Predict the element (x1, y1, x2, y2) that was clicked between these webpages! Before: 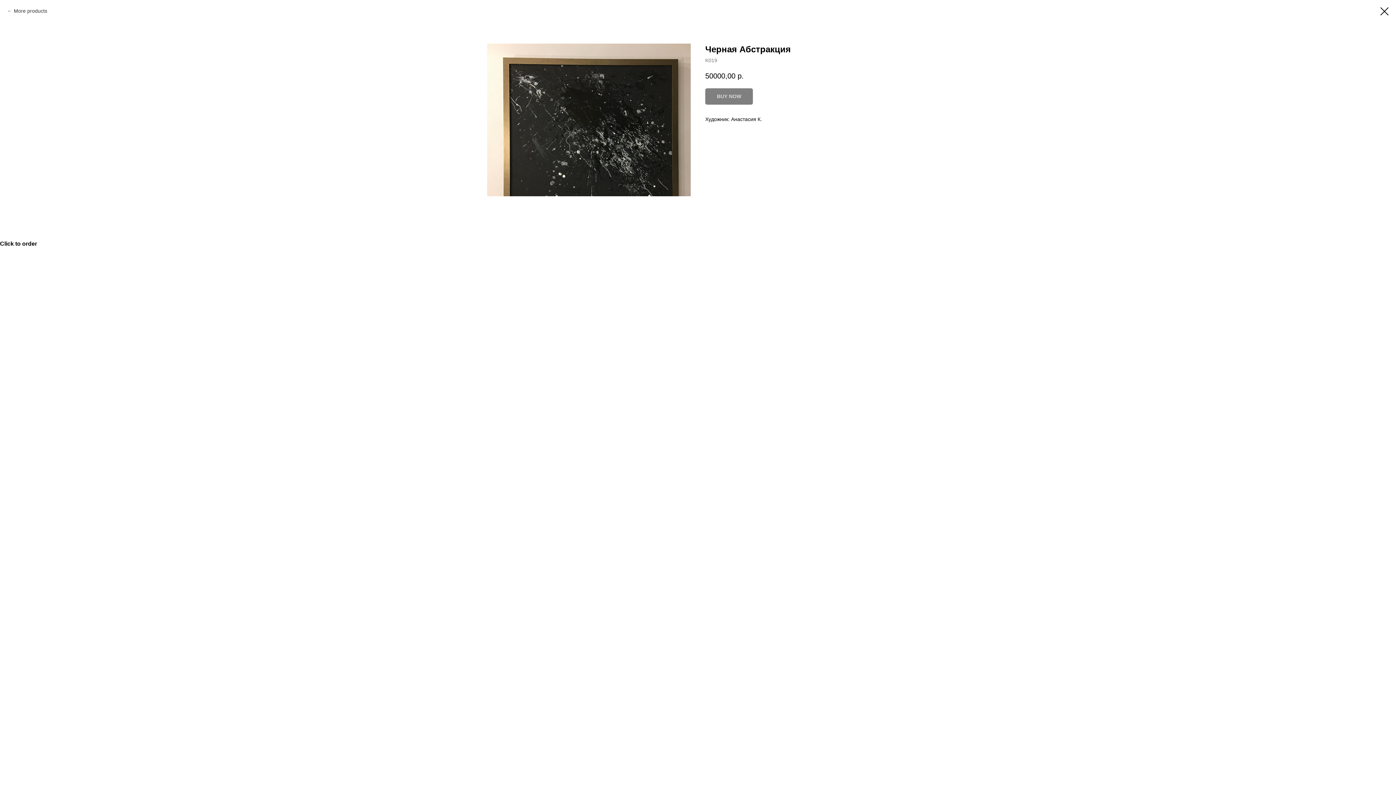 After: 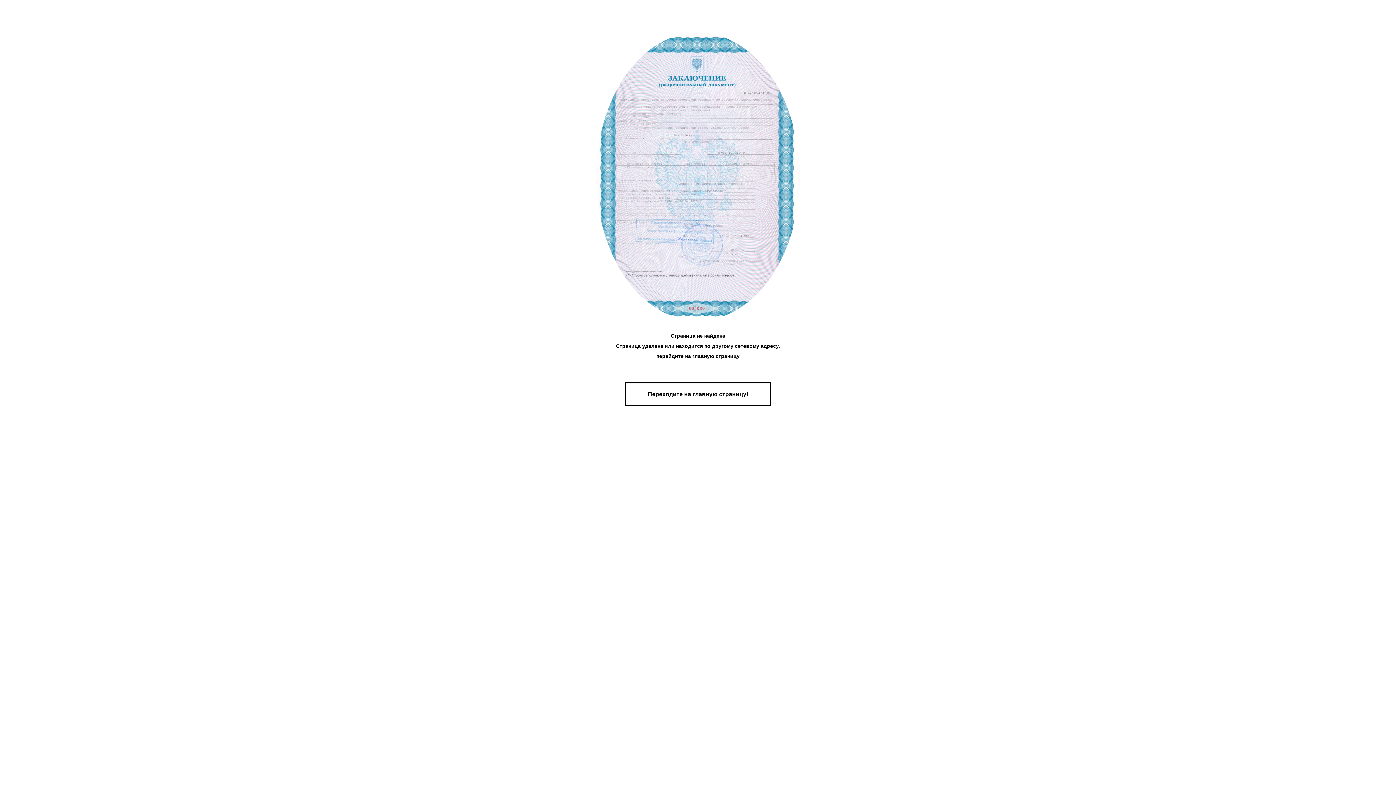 Action: bbox: (7, 7, 47, 14) label: More products